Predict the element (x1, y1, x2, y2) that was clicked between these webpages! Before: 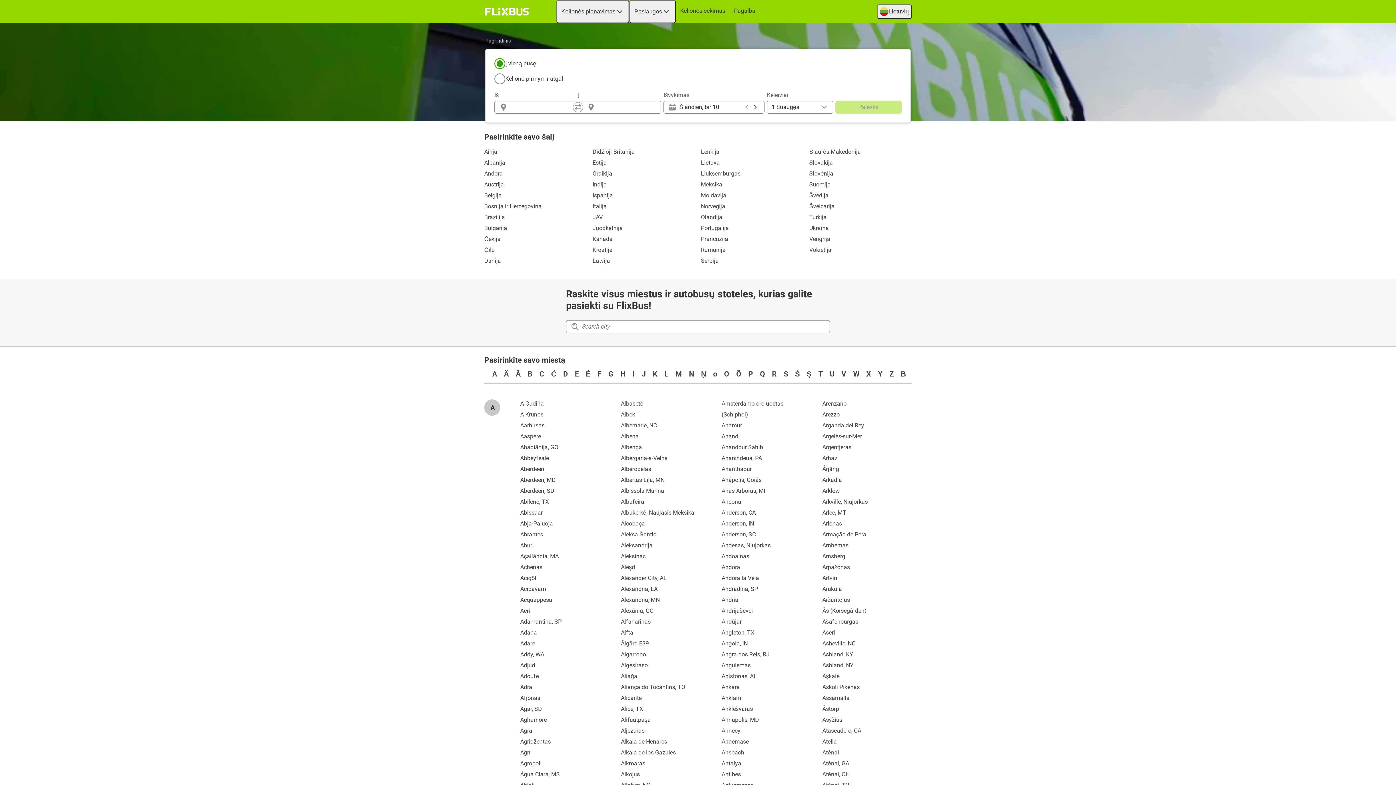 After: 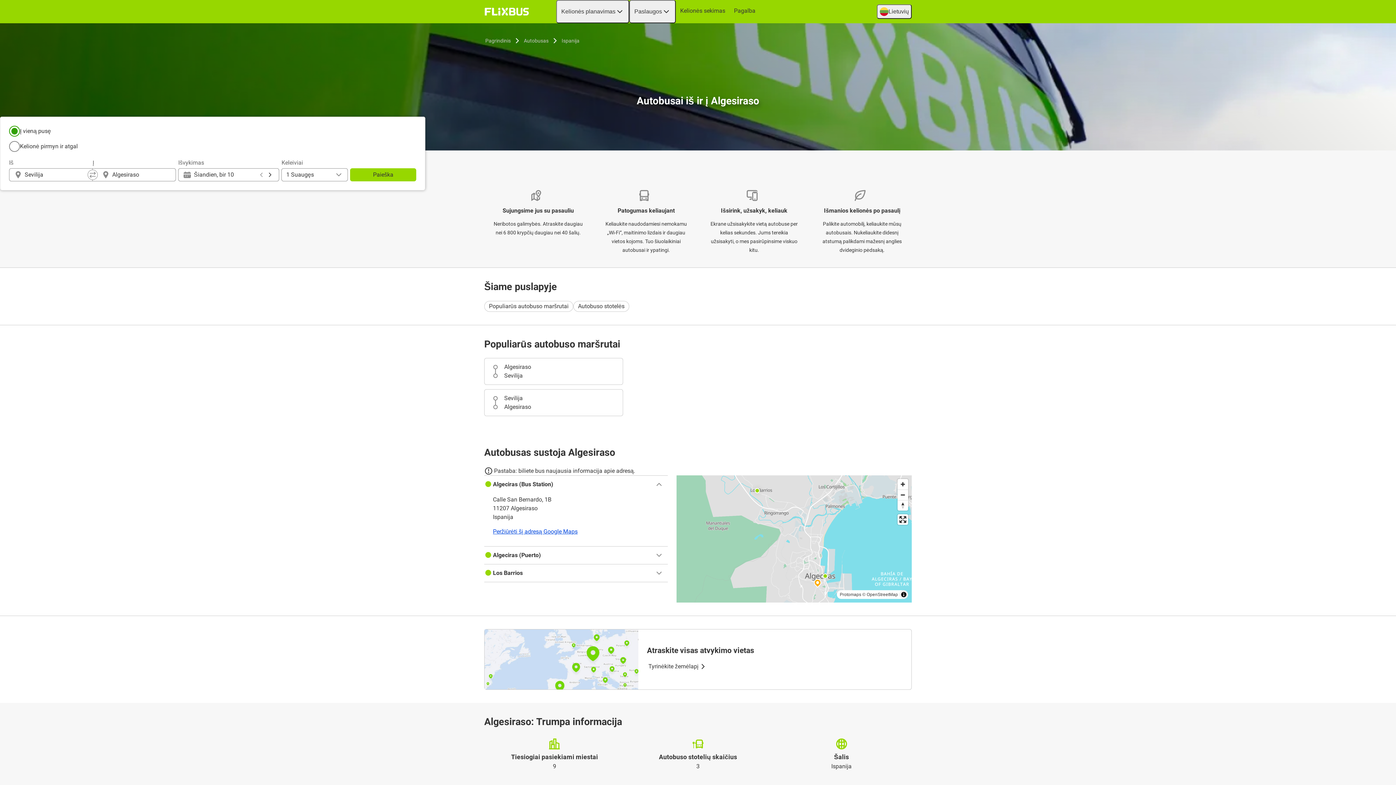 Action: label: Algesiraso bbox: (615, 660, 710, 671)